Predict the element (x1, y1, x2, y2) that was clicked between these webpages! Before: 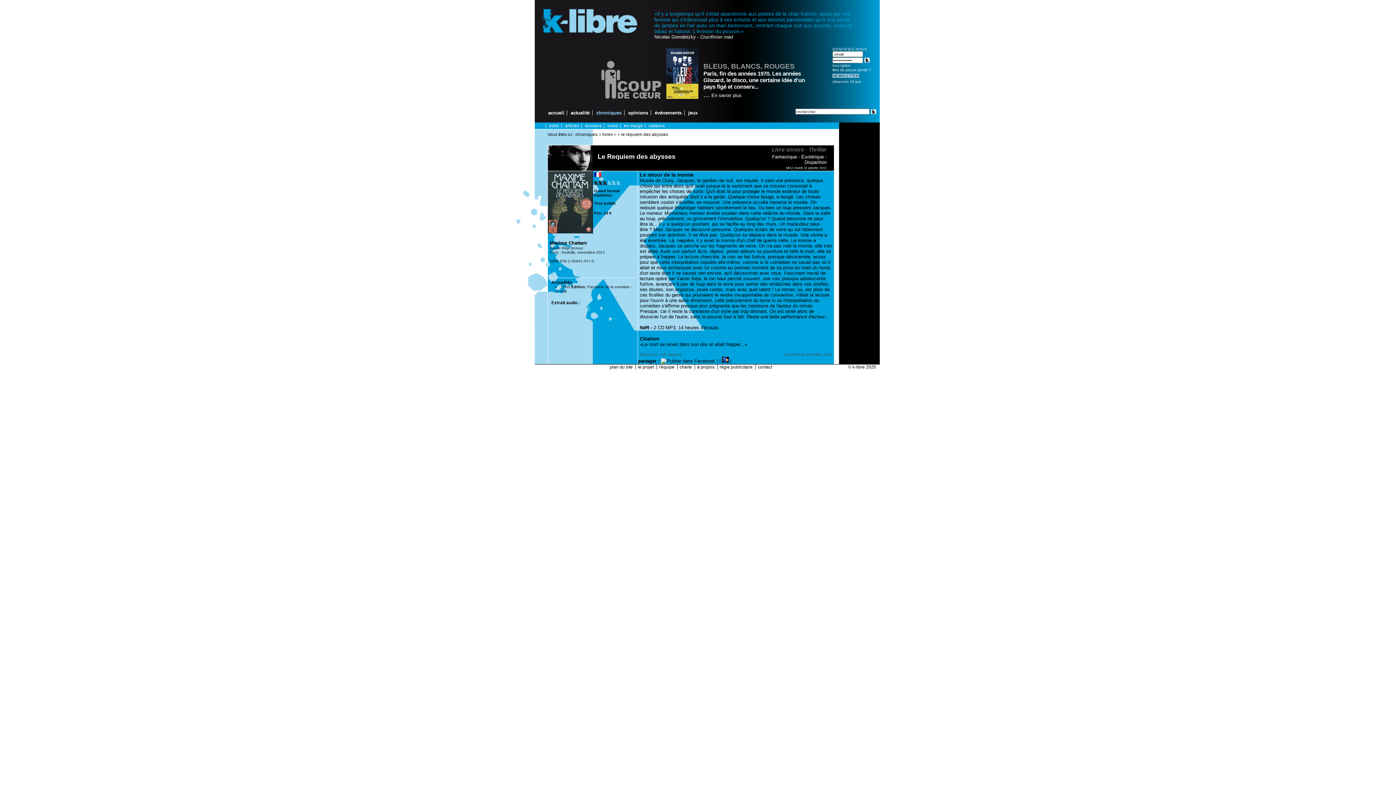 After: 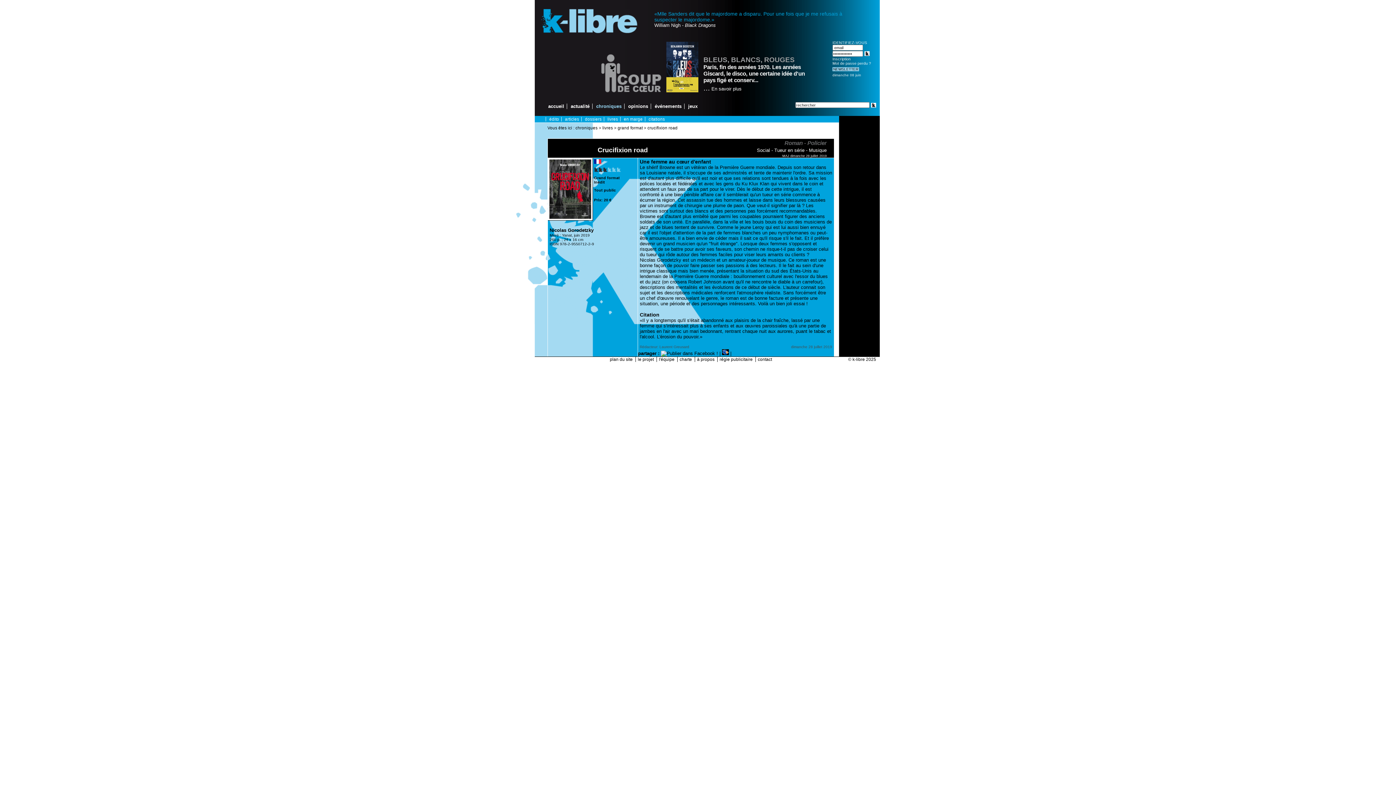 Action: label: Crucifixion road bbox: (700, 34, 733, 39)